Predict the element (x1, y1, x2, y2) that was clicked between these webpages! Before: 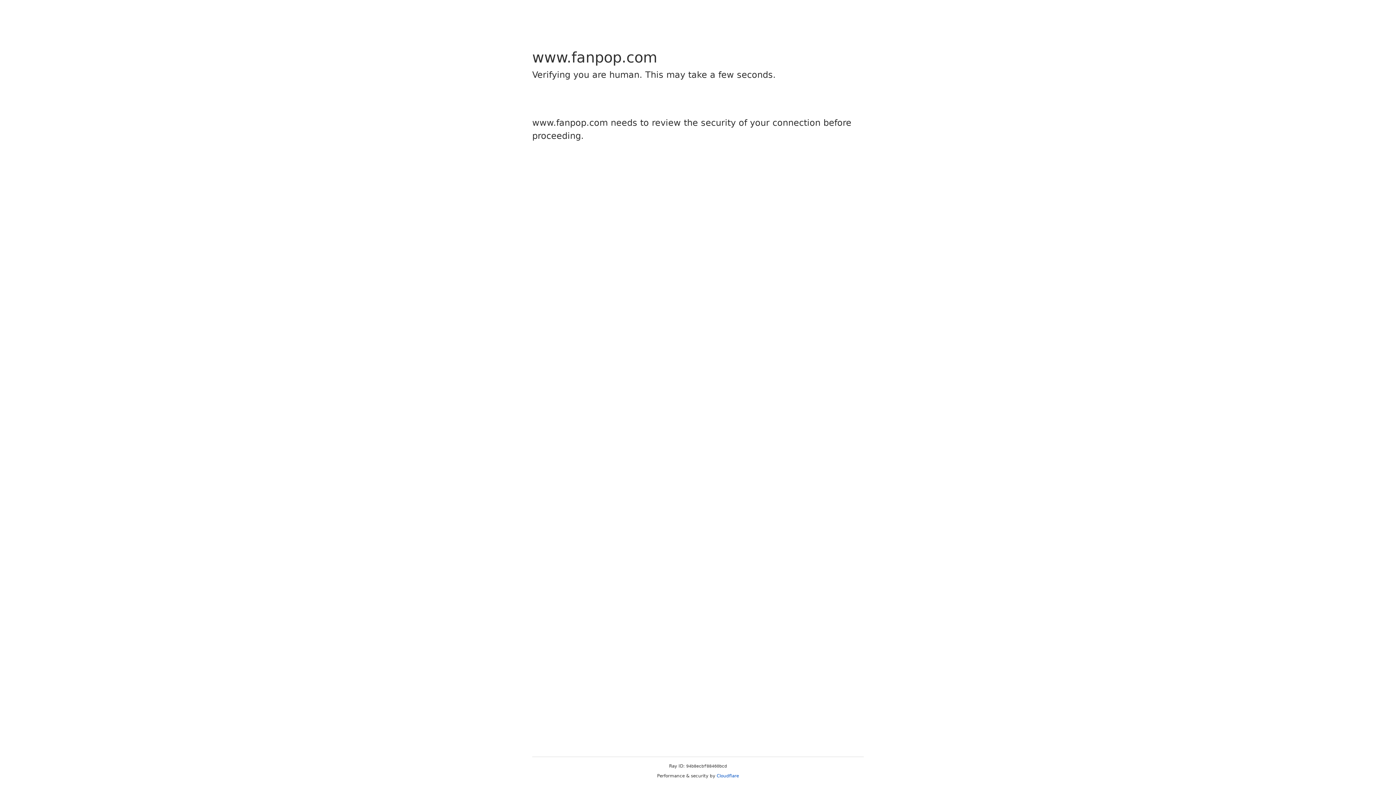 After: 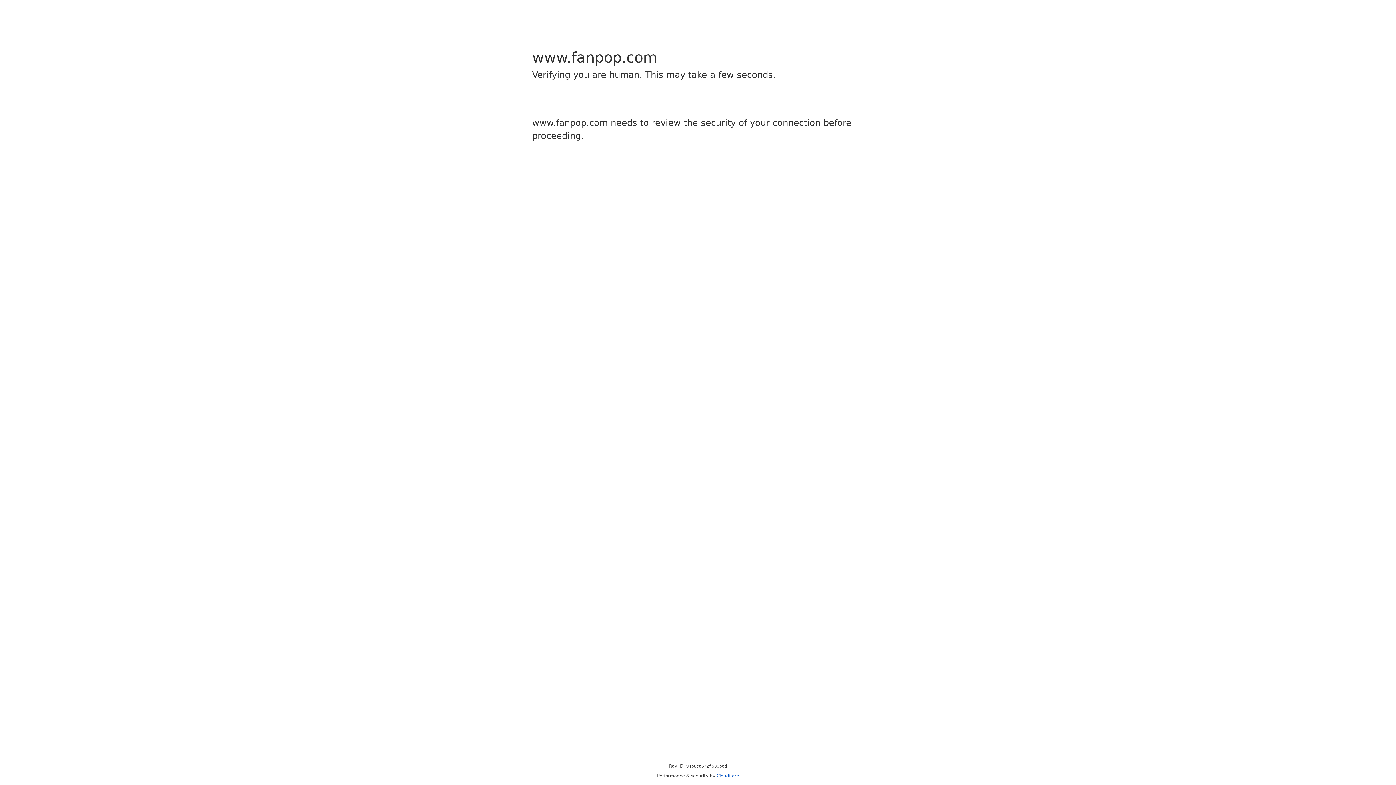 Action: label: Cloudflare bbox: (716, 773, 739, 778)